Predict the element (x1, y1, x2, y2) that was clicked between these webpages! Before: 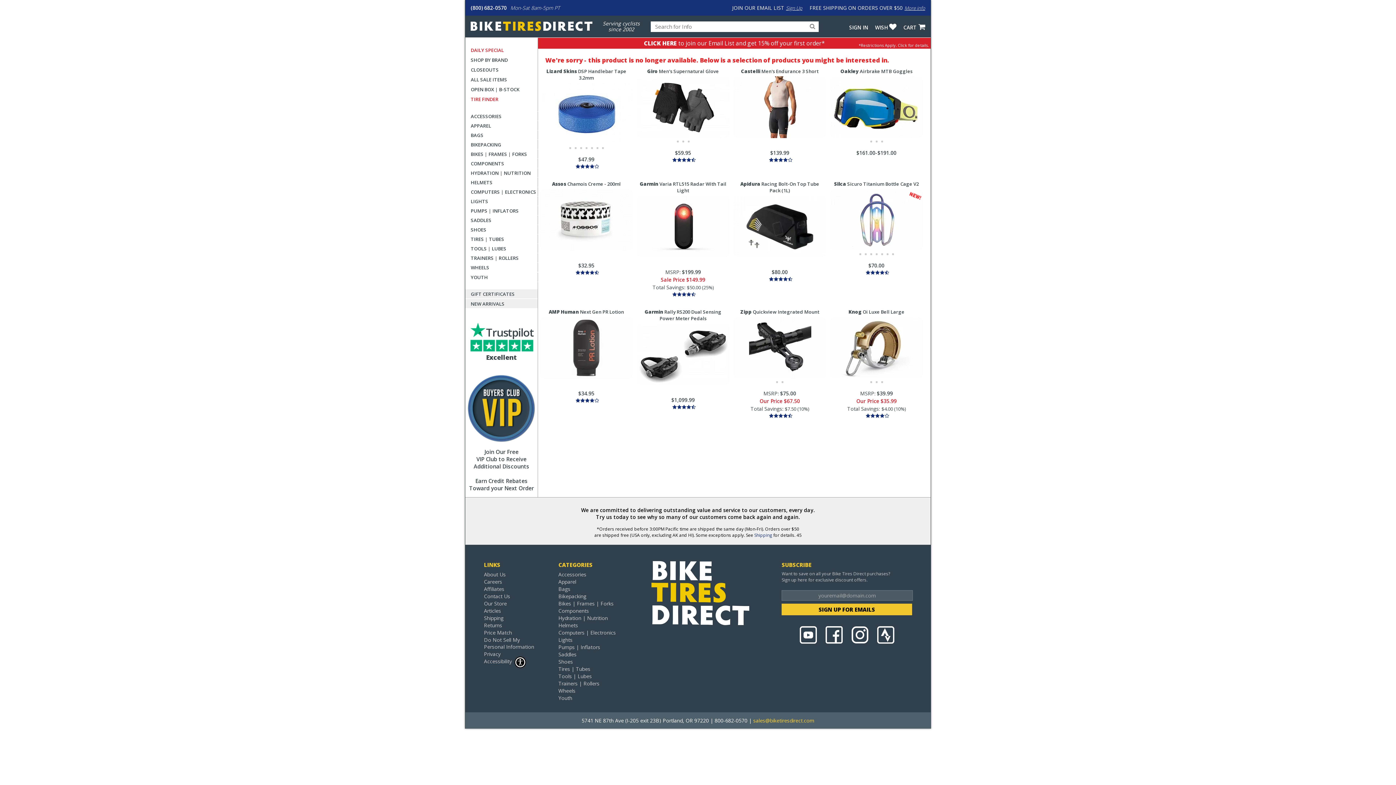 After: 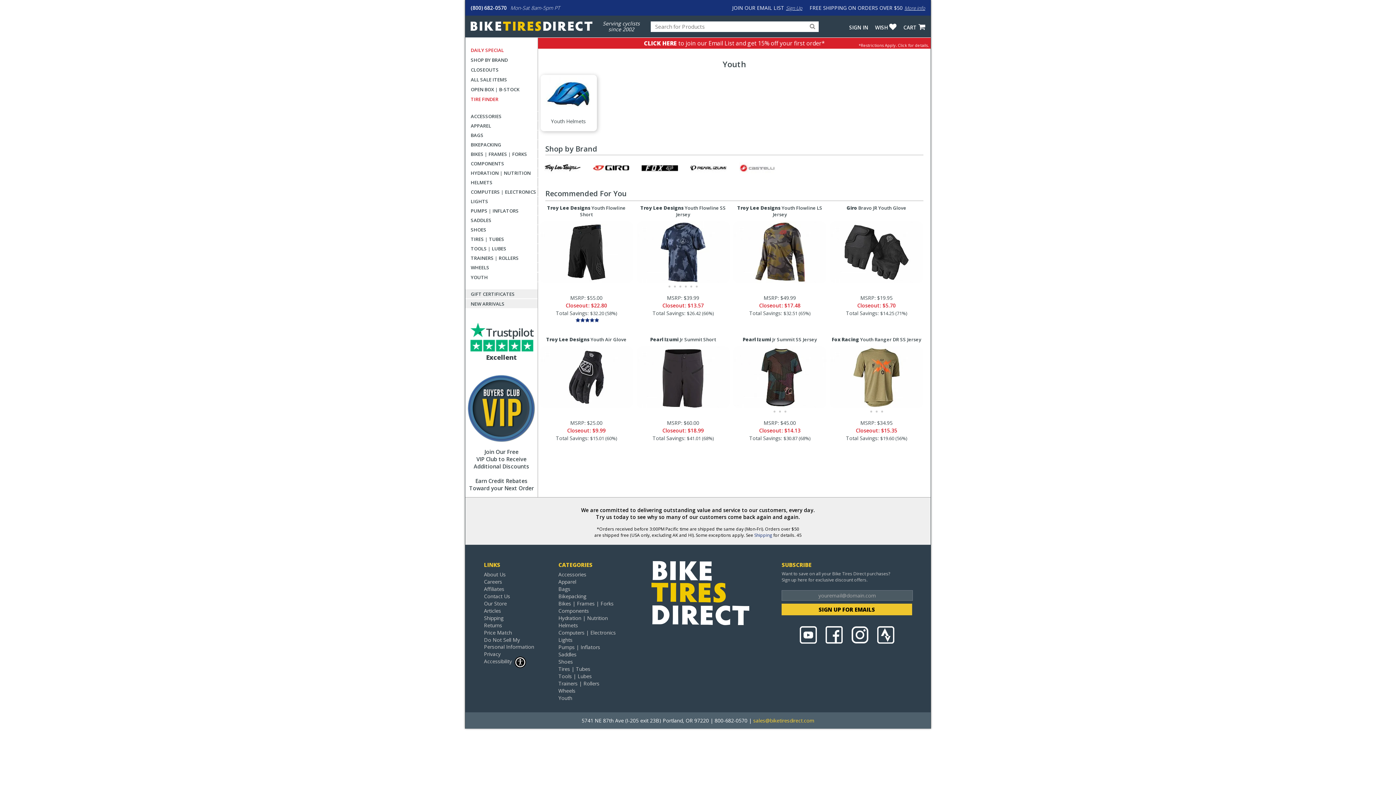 Action: bbox: (465, 272, 538, 282) label: YOUTH